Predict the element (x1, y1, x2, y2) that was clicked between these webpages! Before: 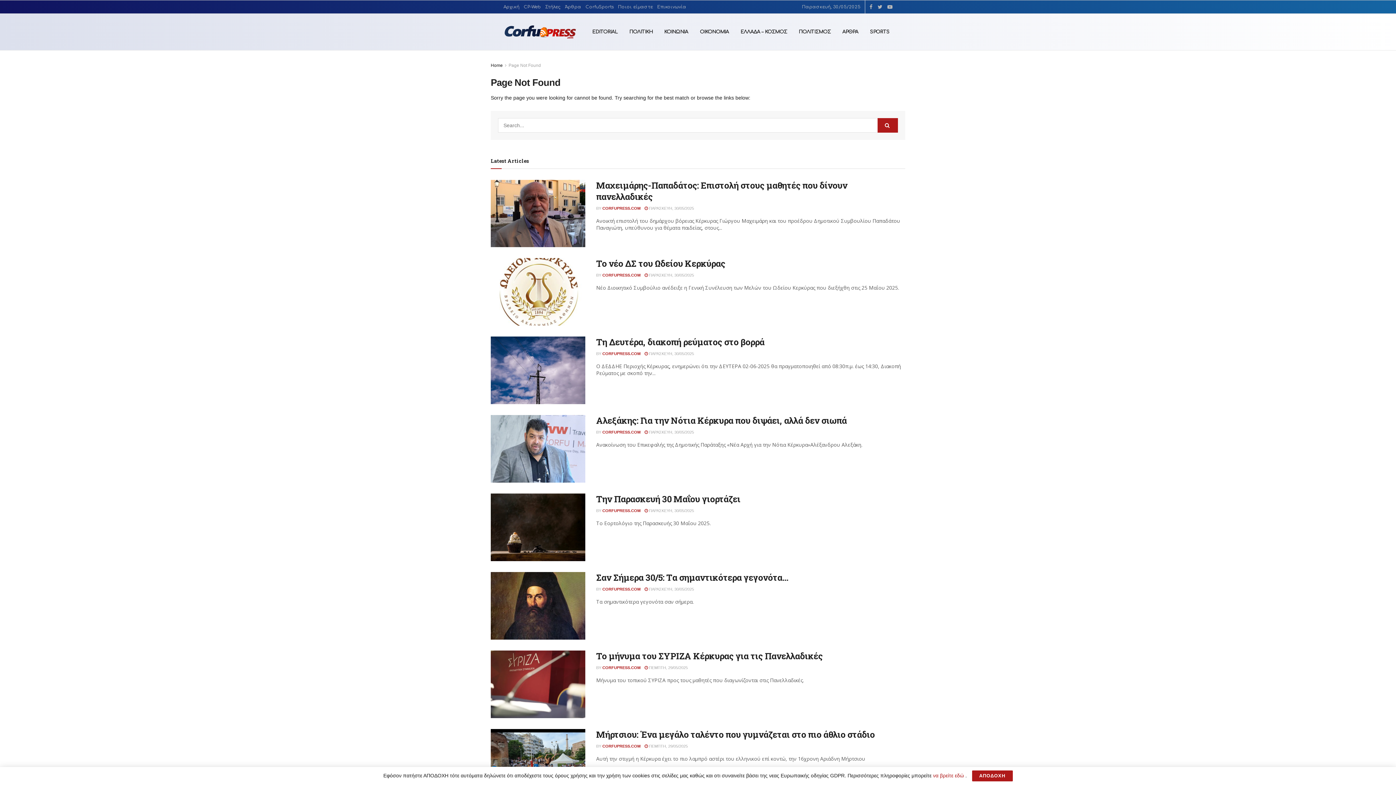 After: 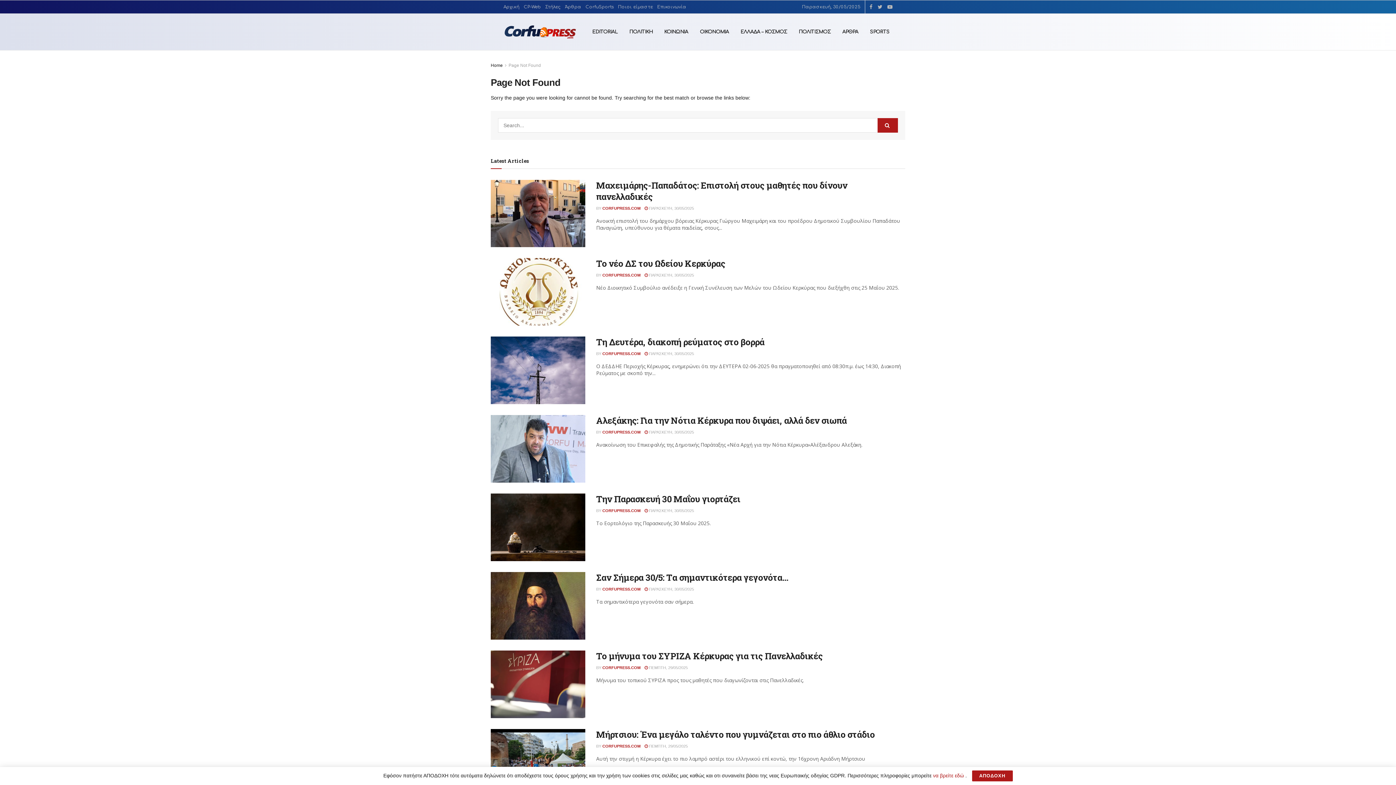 Action: label: Page Not Found bbox: (508, 62, 541, 68)